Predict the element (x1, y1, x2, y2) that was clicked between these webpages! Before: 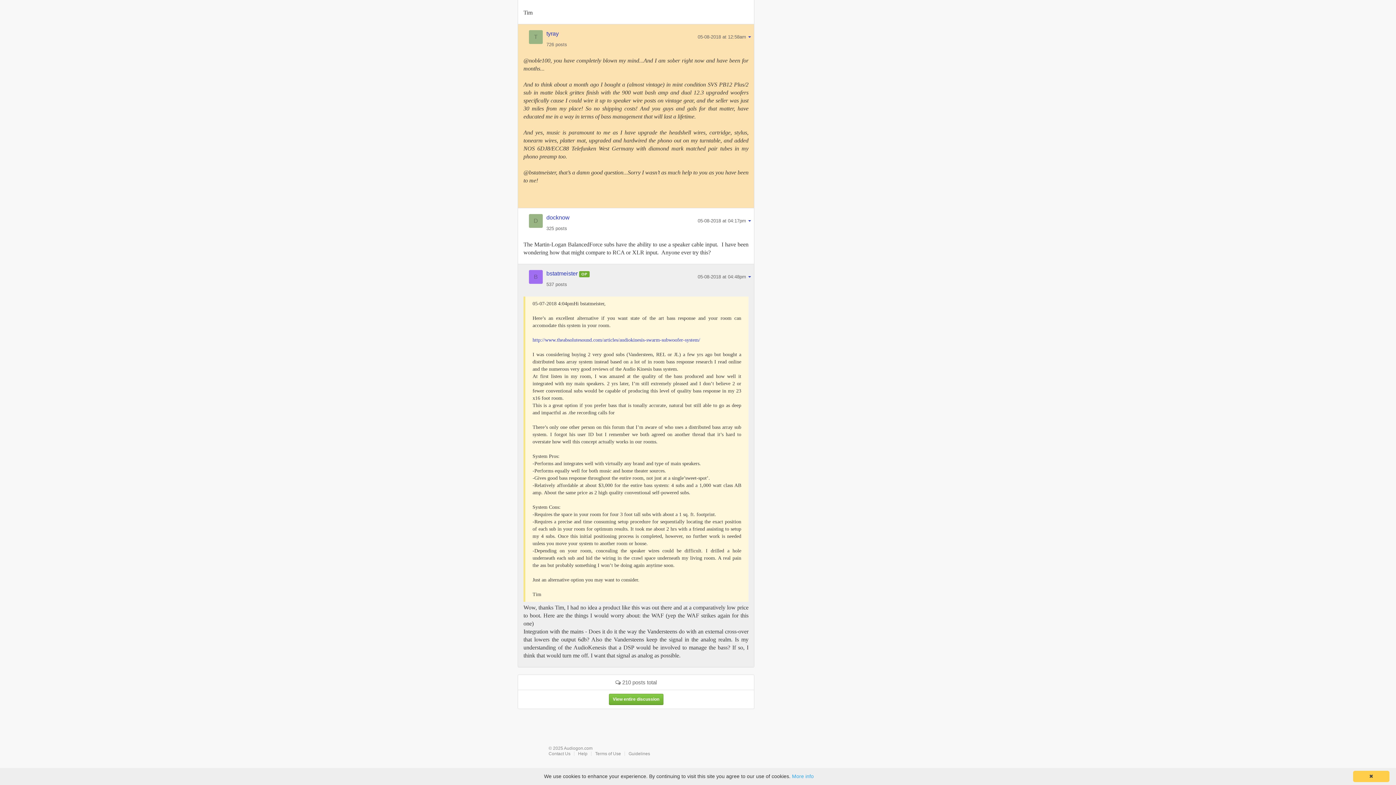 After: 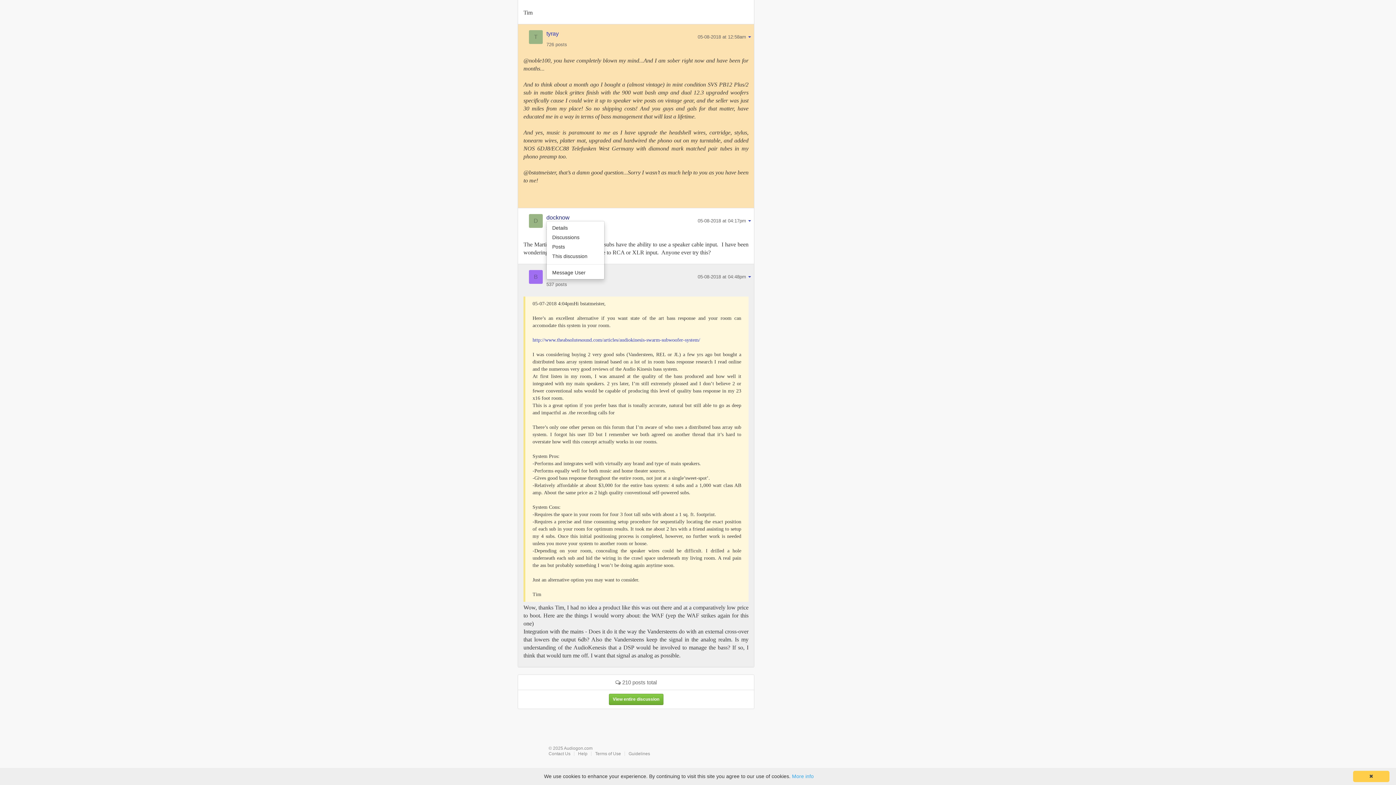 Action: bbox: (546, 214, 569, 220) label: docknow